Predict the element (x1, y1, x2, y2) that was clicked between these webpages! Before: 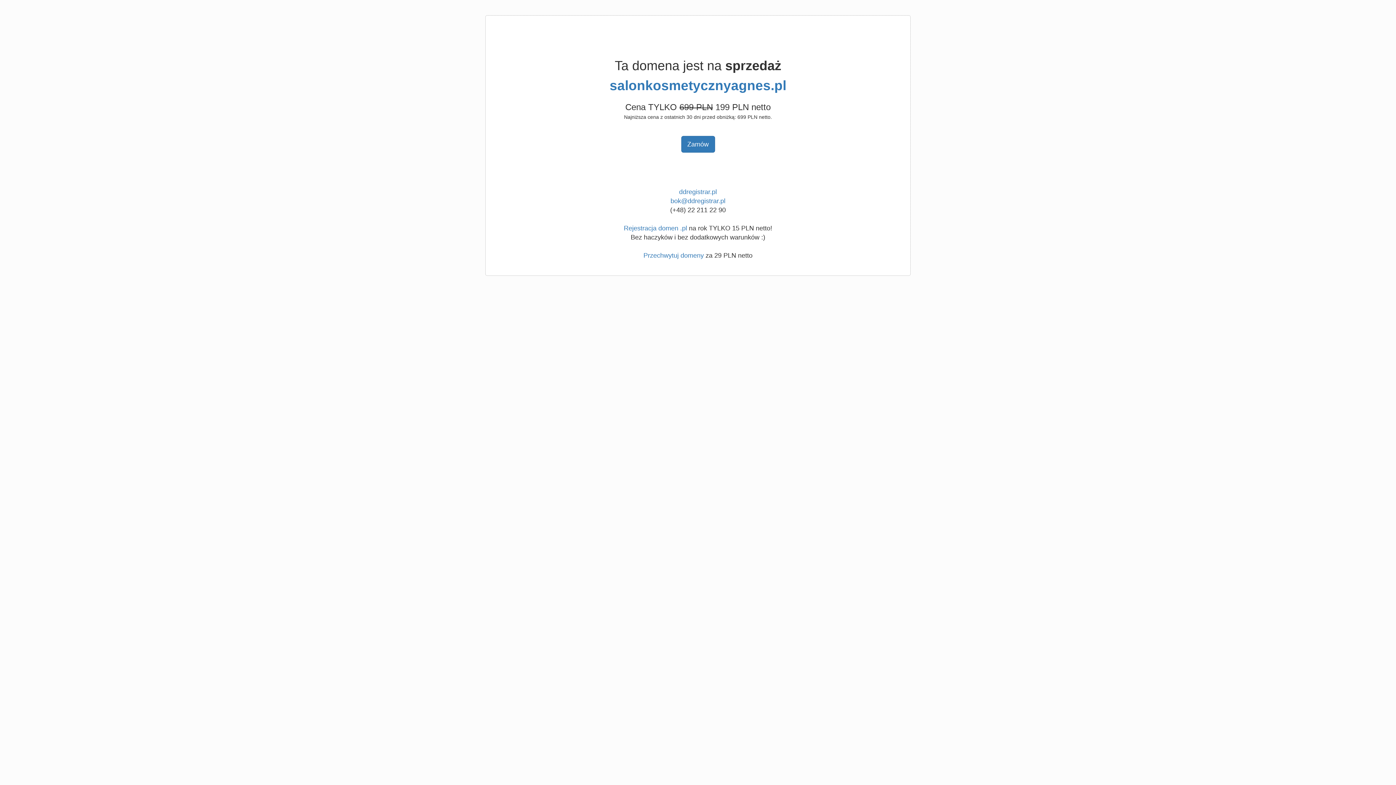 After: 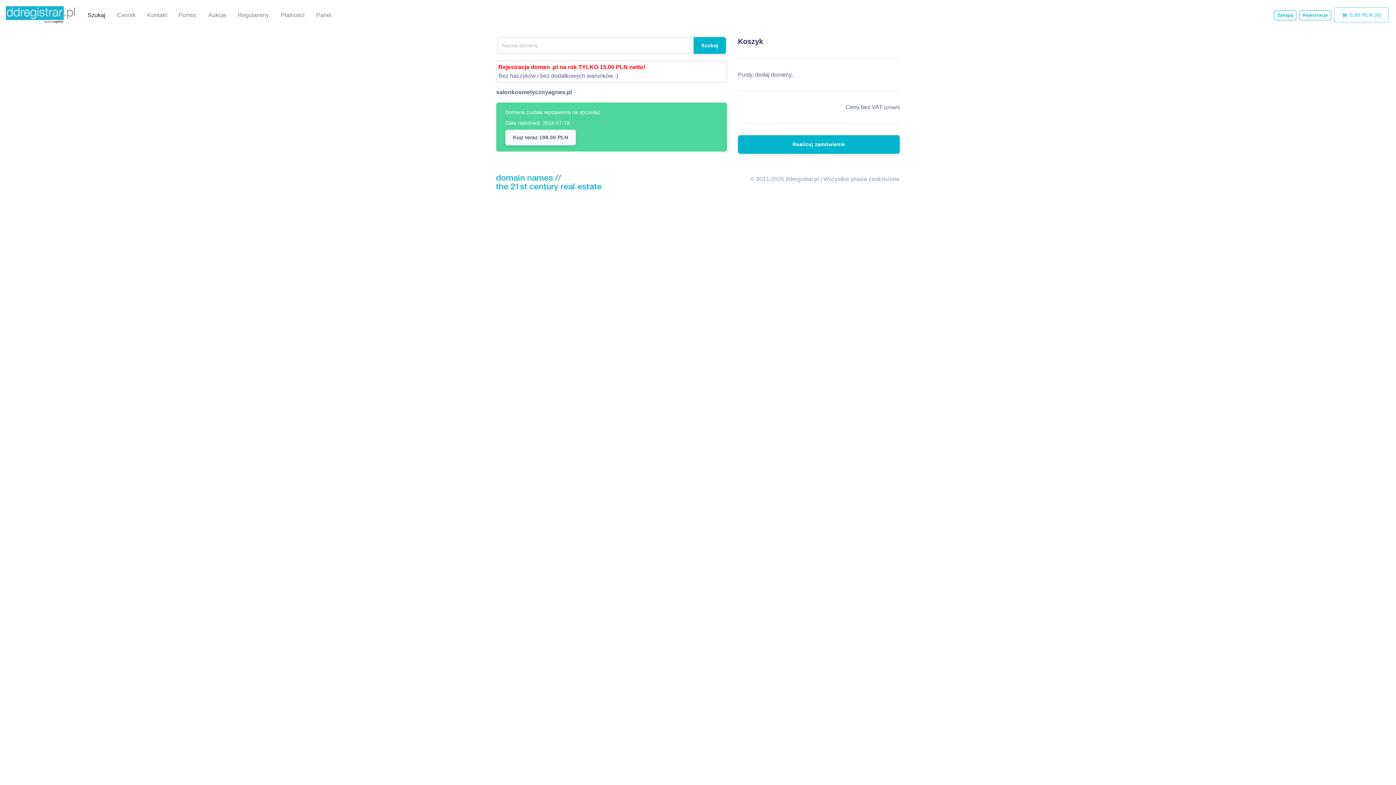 Action: label: salonkosmetycznyagnes.pl bbox: (609, 78, 786, 93)